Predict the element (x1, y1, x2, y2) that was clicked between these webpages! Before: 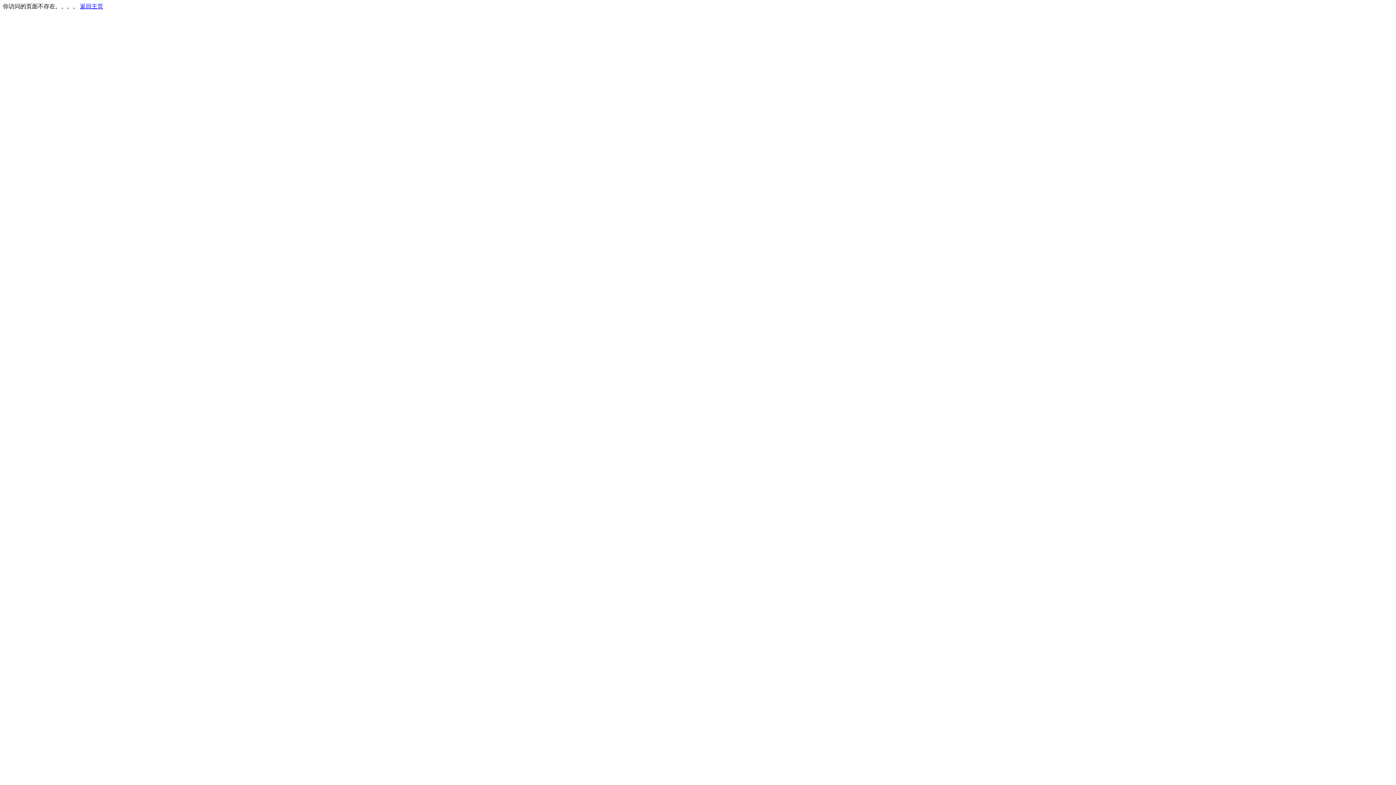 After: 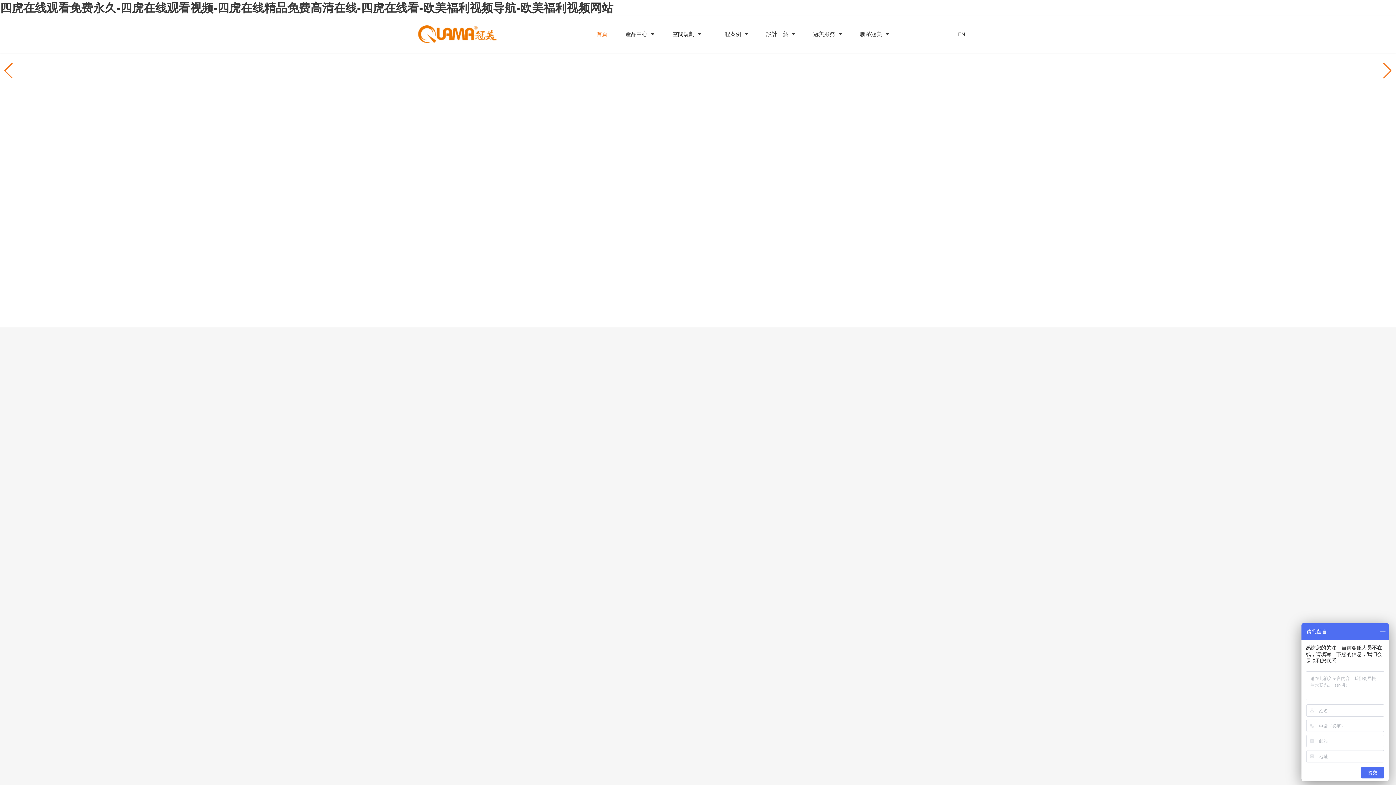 Action: bbox: (80, 3, 103, 9) label: 返回主页